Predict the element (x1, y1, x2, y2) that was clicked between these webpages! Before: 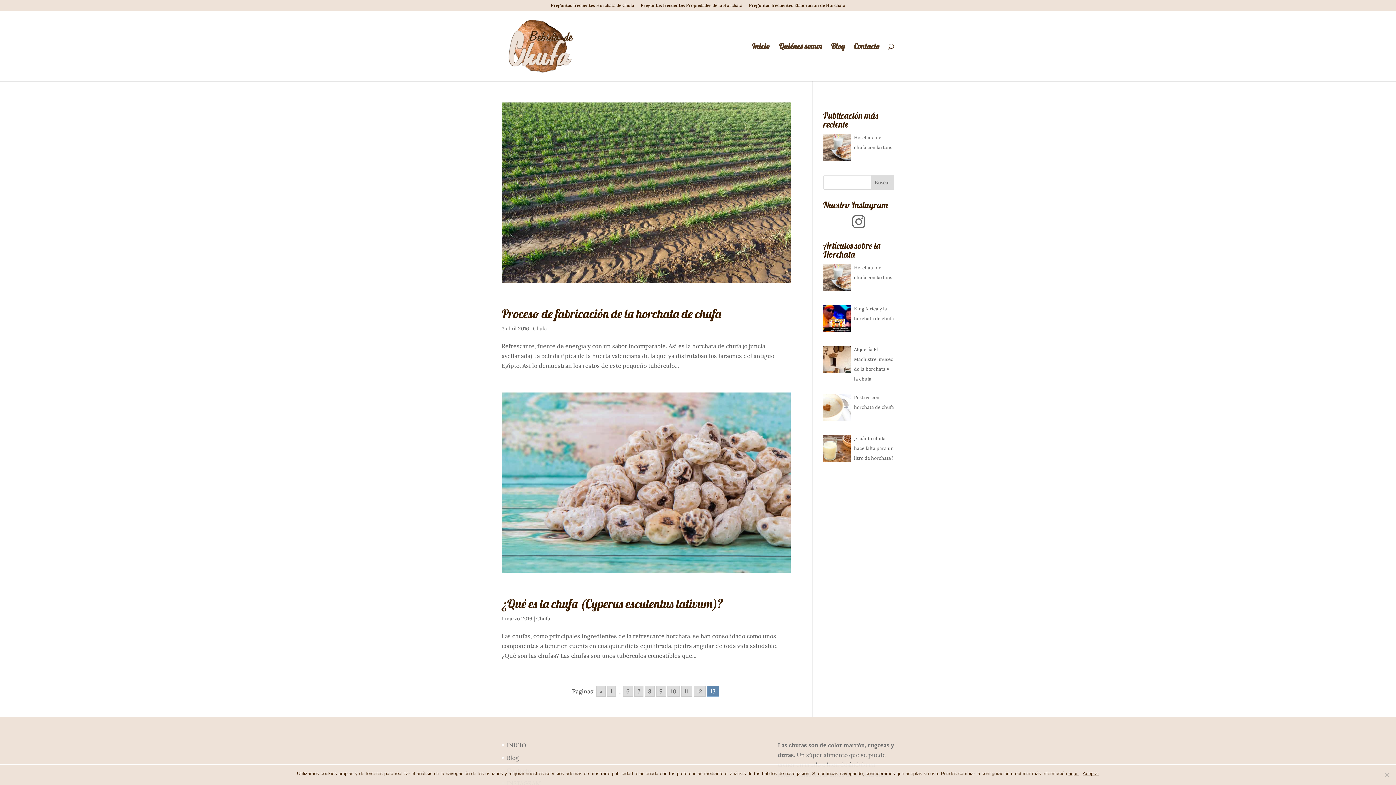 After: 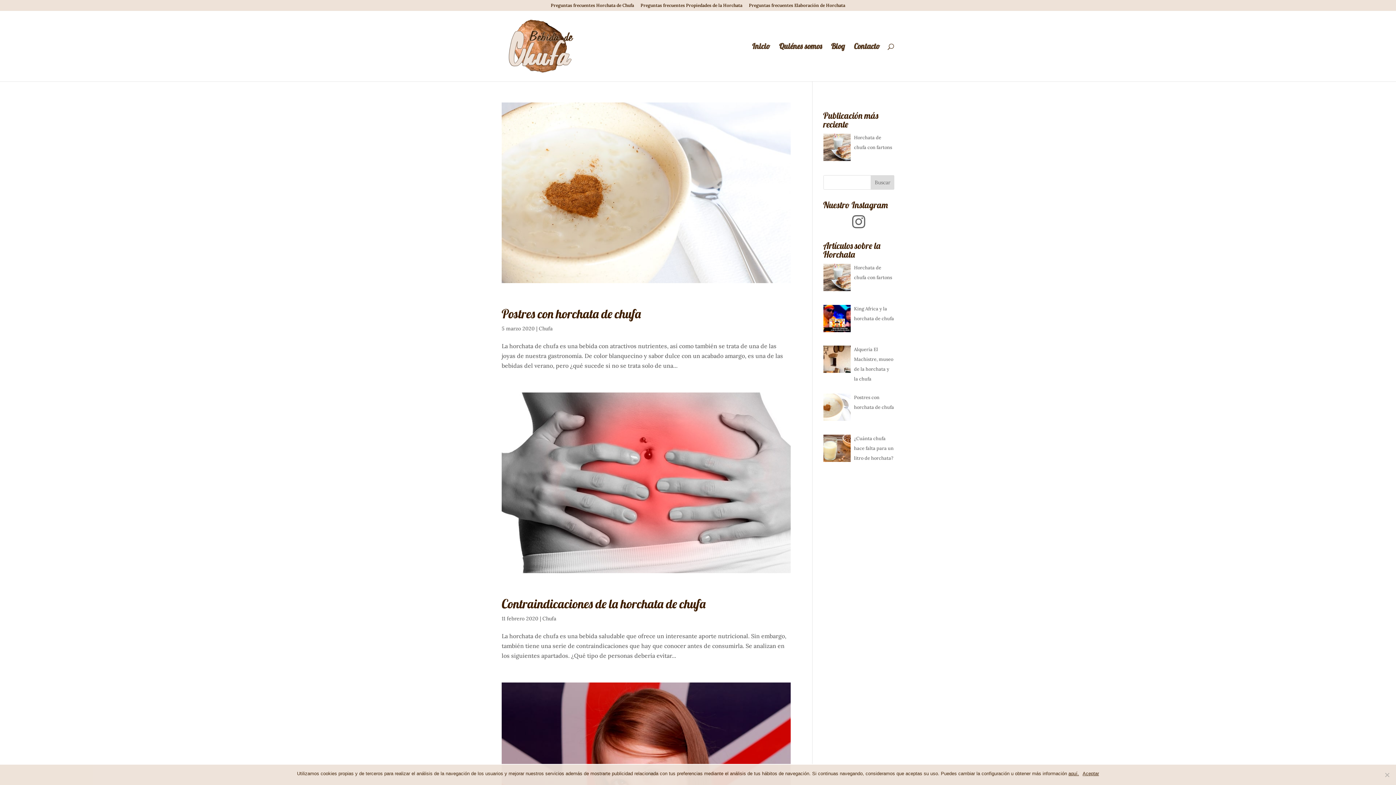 Action: bbox: (536, 615, 550, 622) label: Chufa